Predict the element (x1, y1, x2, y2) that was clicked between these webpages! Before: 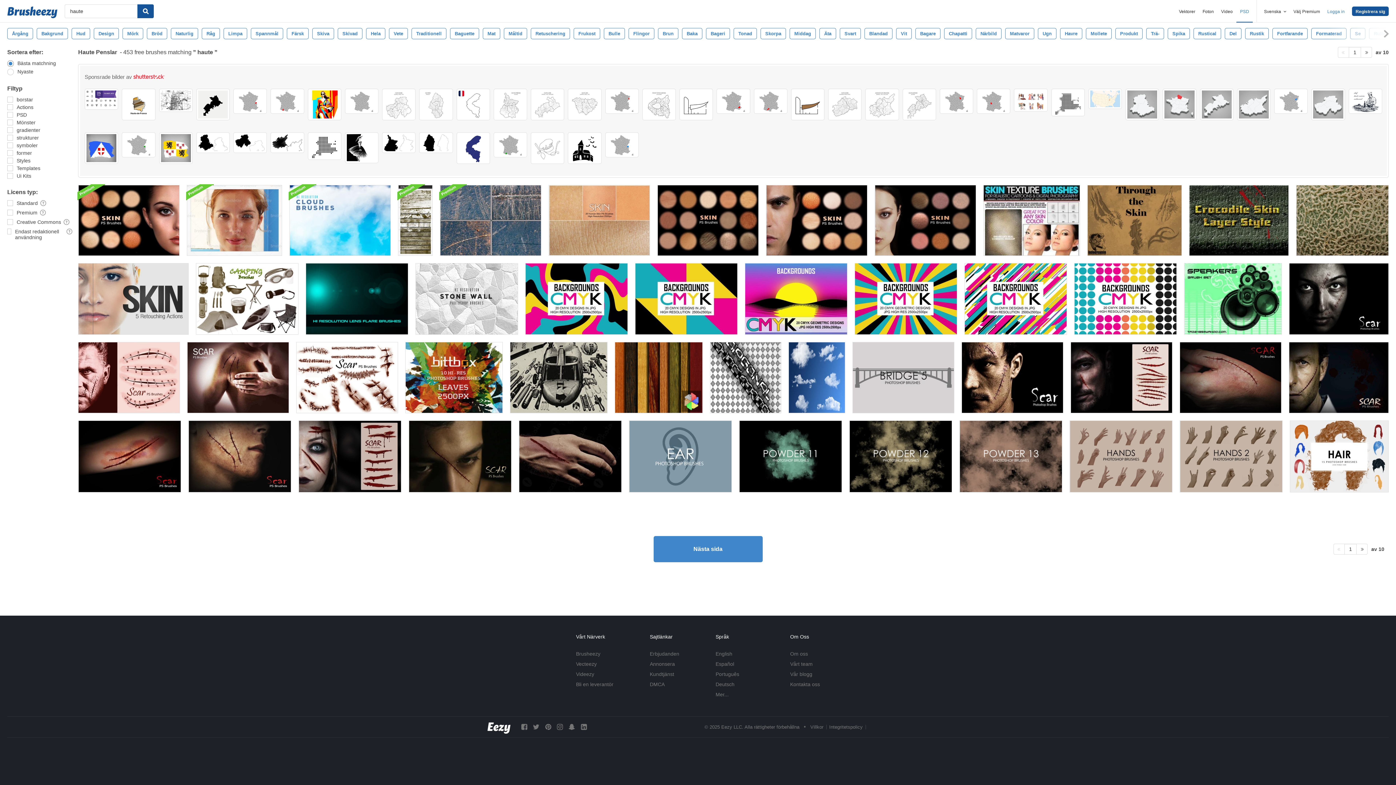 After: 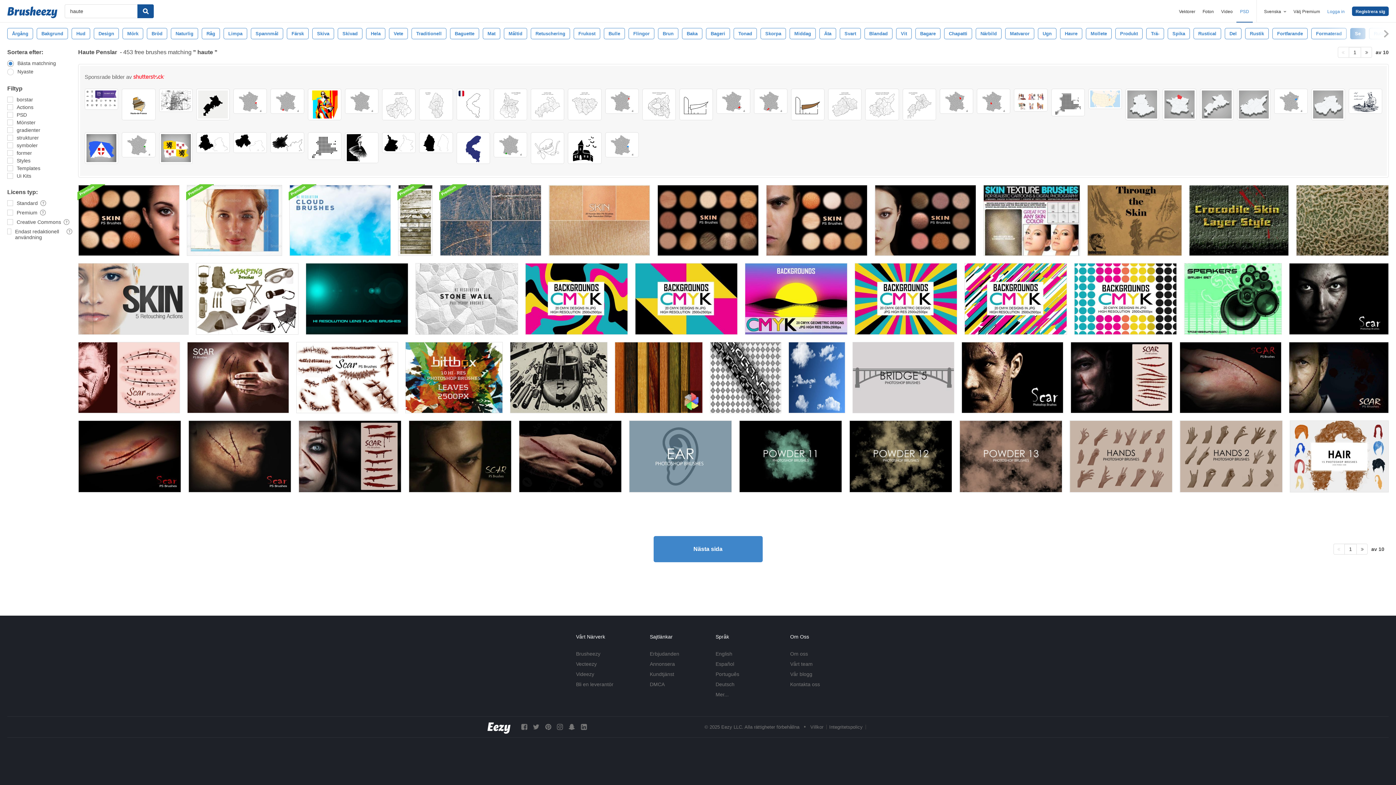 Action: label: Se bbox: (1350, 28, 1365, 39)